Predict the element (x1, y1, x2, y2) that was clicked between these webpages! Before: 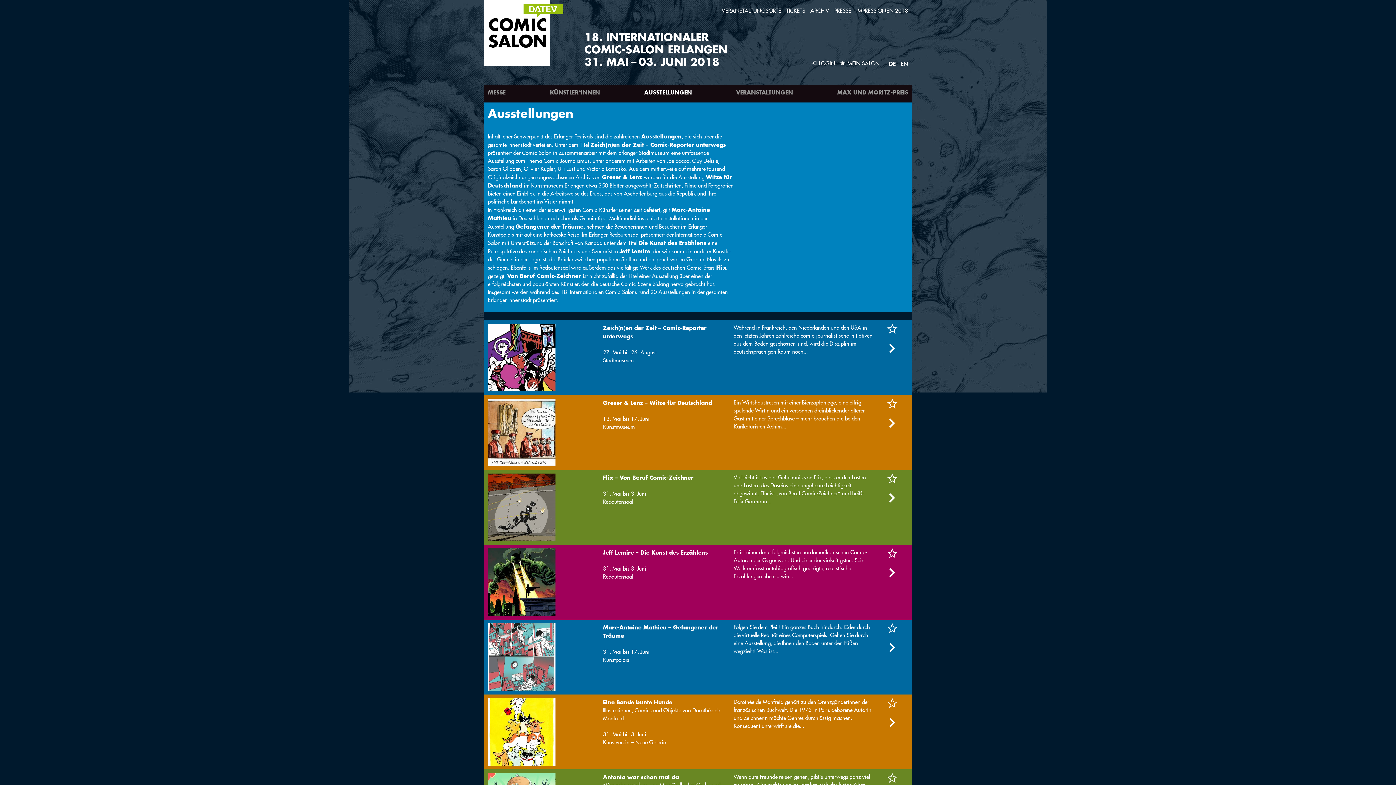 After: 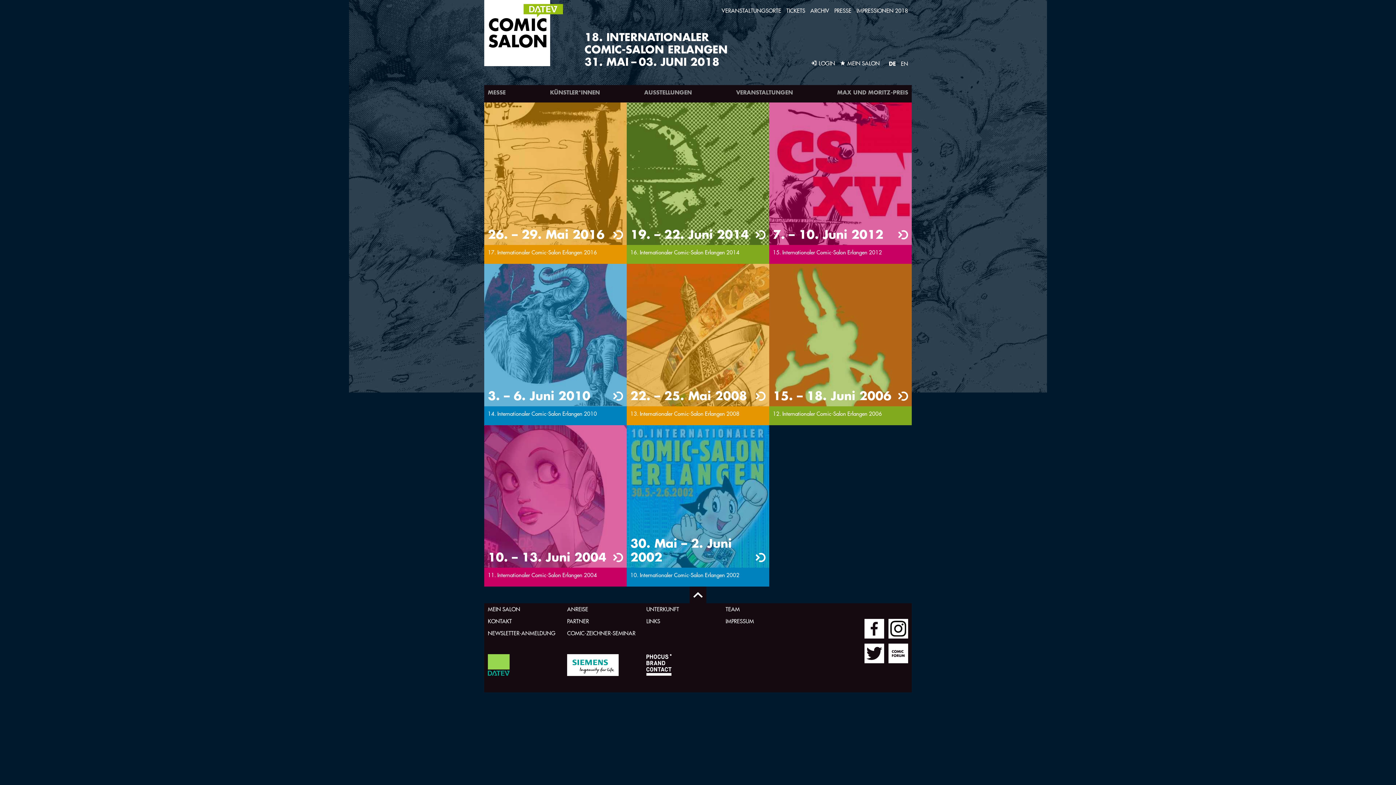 Action: label: ARCHIV bbox: (810, 7, 829, 14)